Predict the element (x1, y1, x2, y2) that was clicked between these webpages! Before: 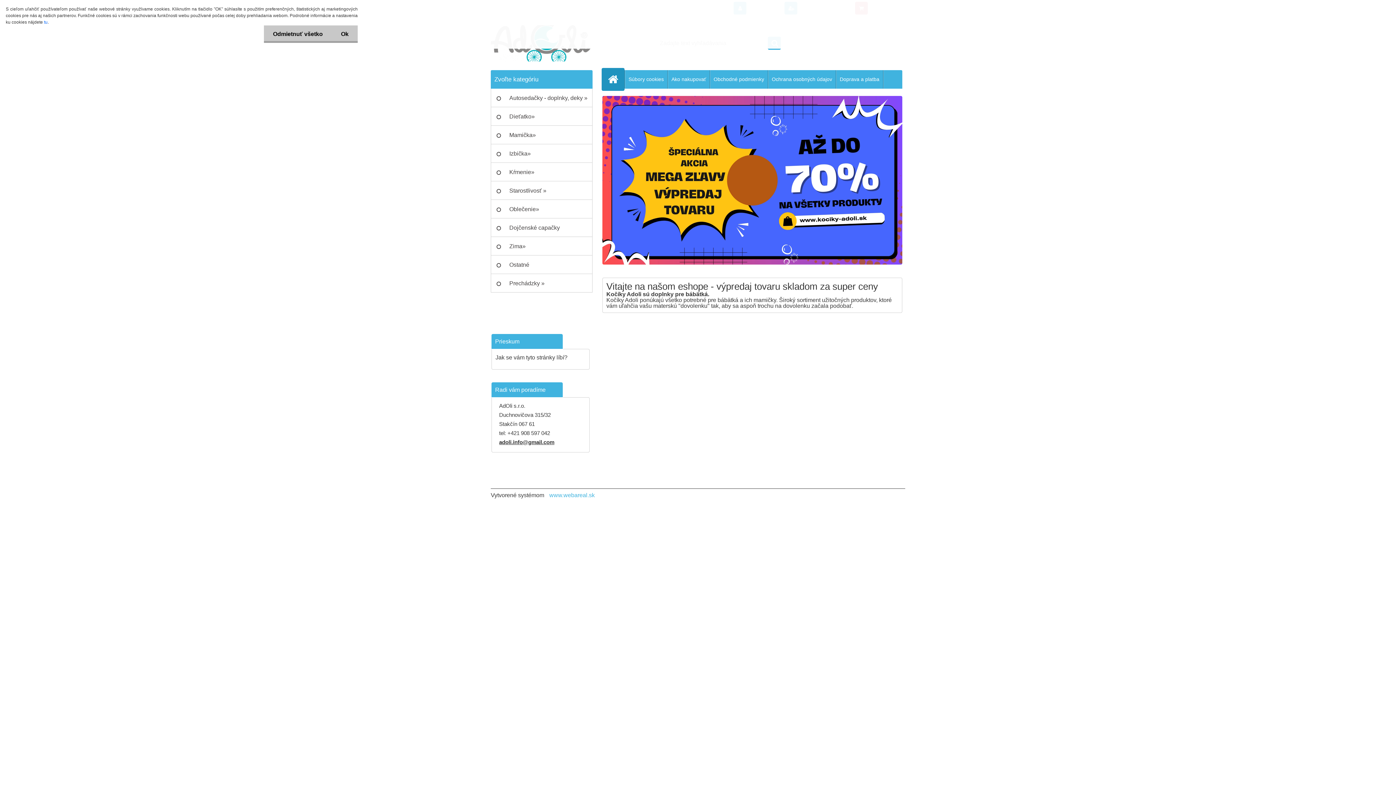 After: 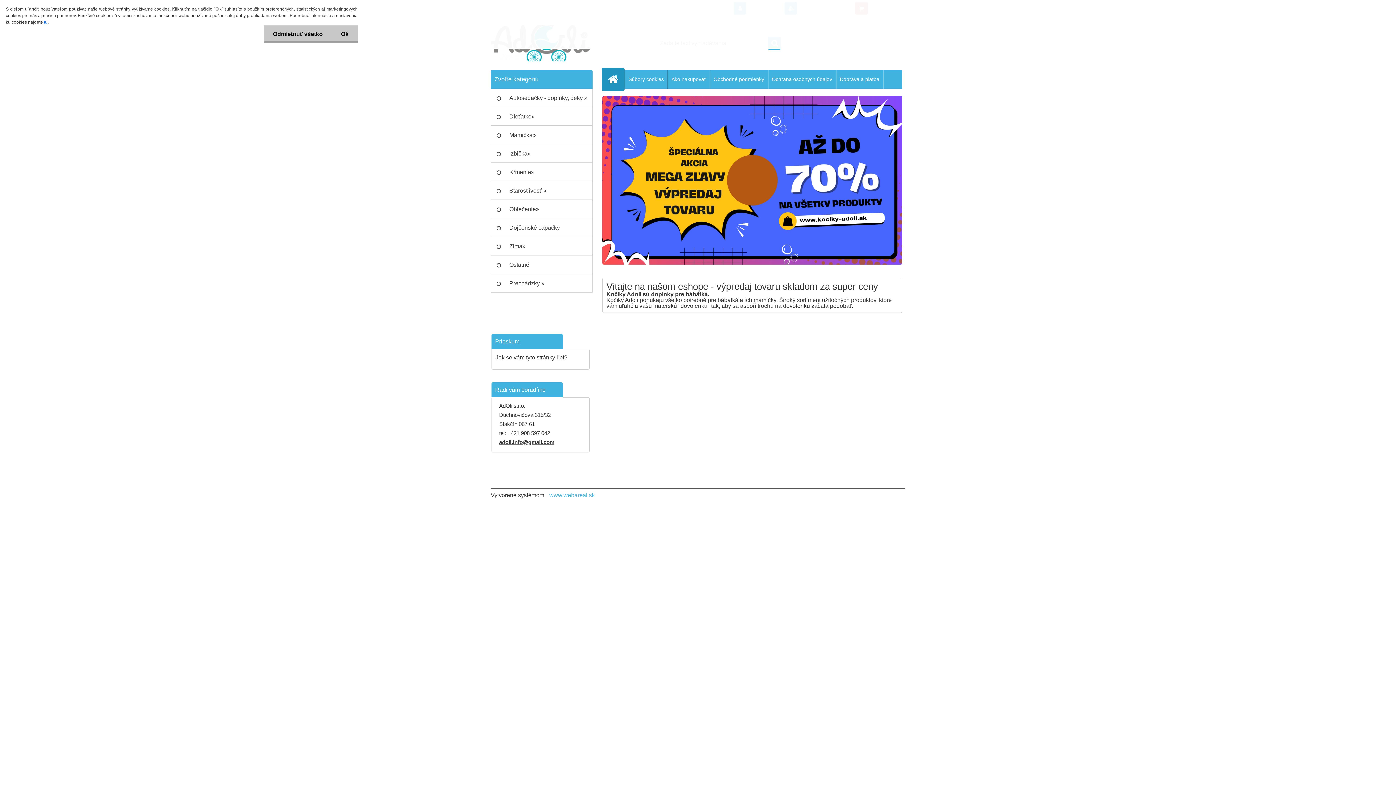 Action: label: Homepage bbox: (608, 70, 624, 88)